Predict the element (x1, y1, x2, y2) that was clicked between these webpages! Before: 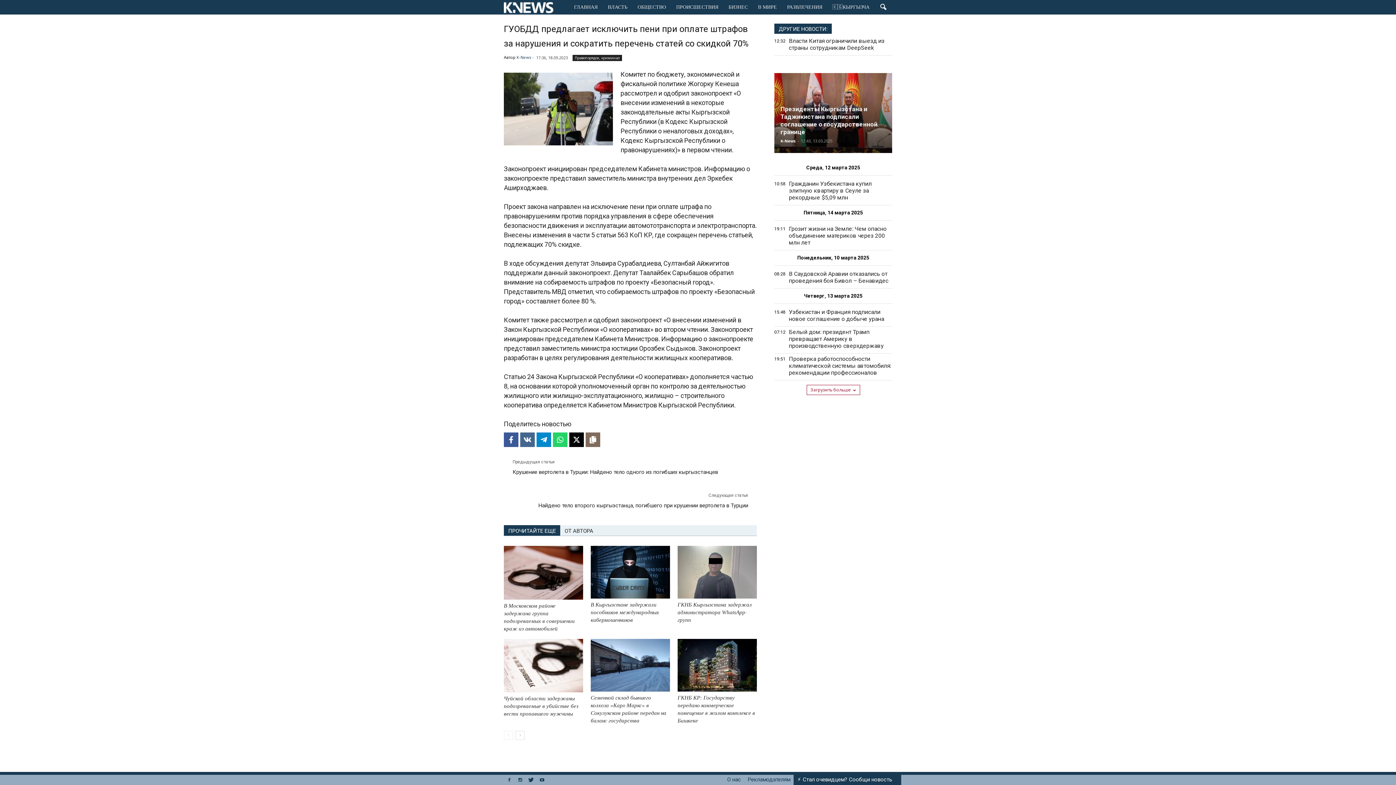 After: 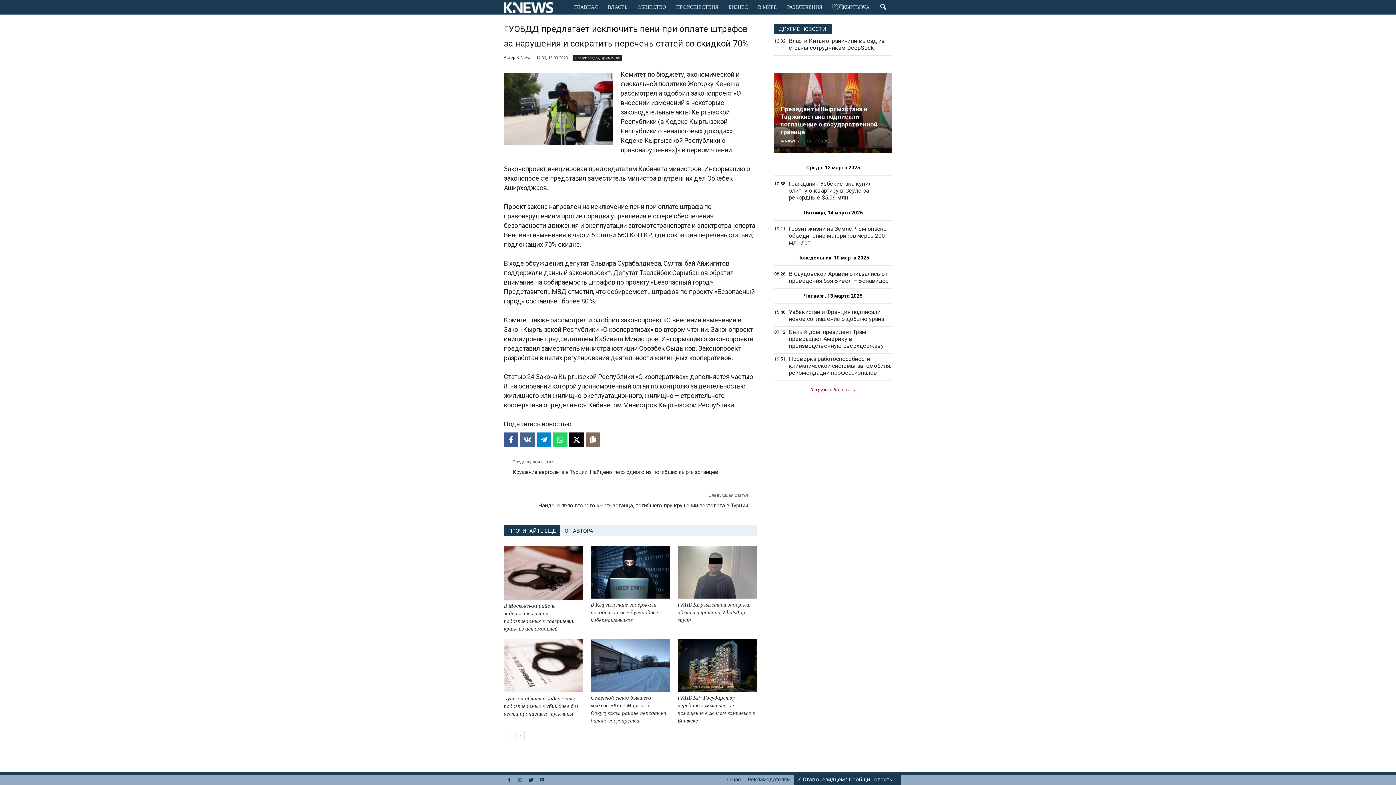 Action: bbox: (514, 776, 525, 784)